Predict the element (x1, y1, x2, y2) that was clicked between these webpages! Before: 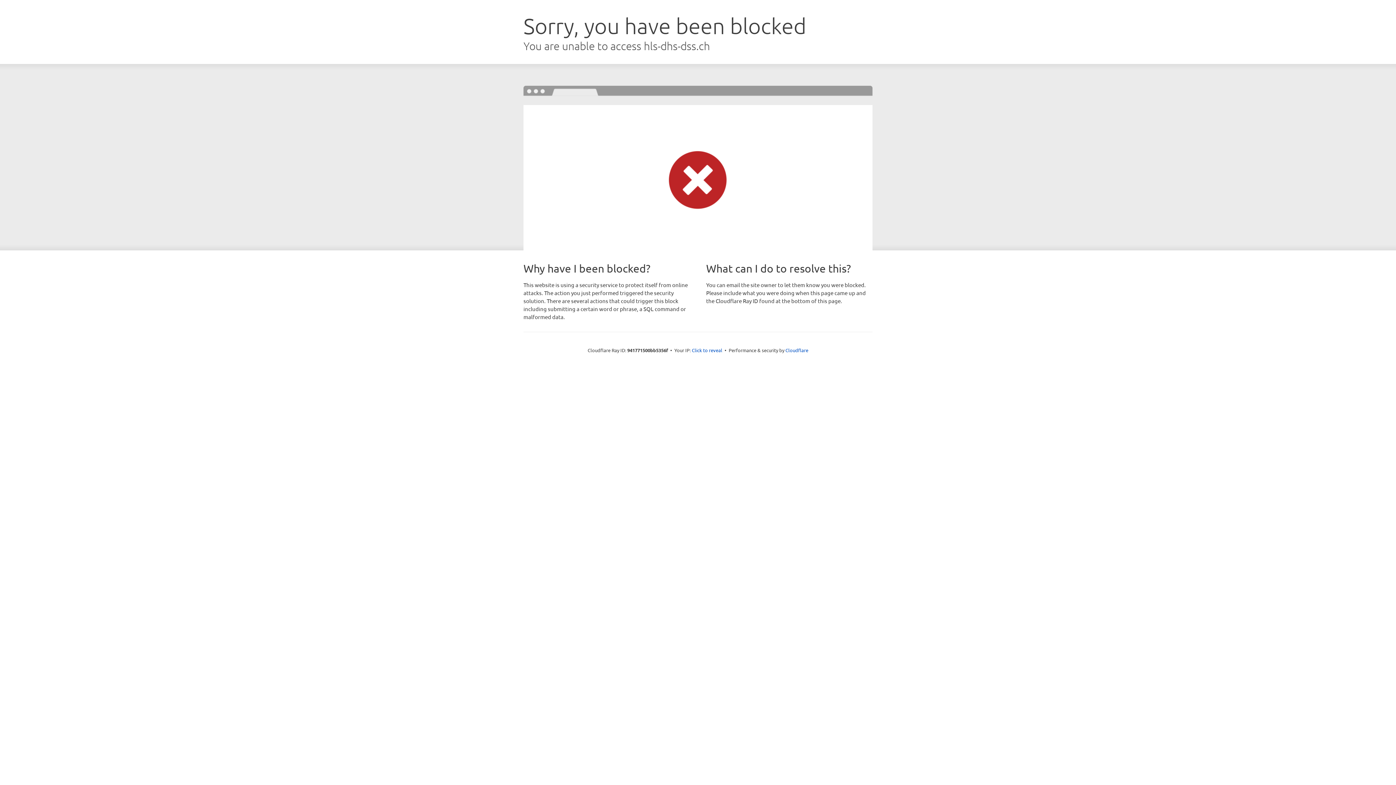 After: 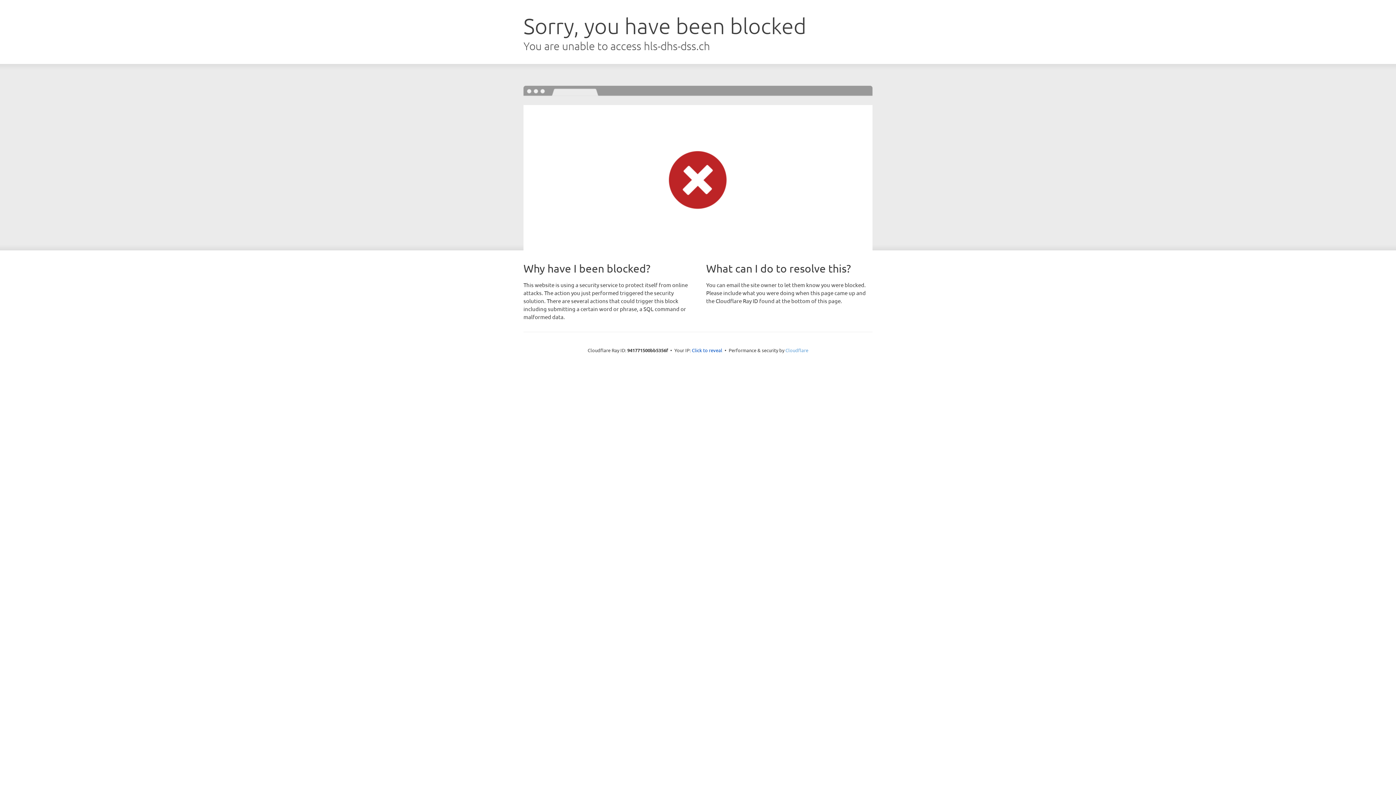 Action: label: Cloudflare bbox: (785, 347, 808, 353)